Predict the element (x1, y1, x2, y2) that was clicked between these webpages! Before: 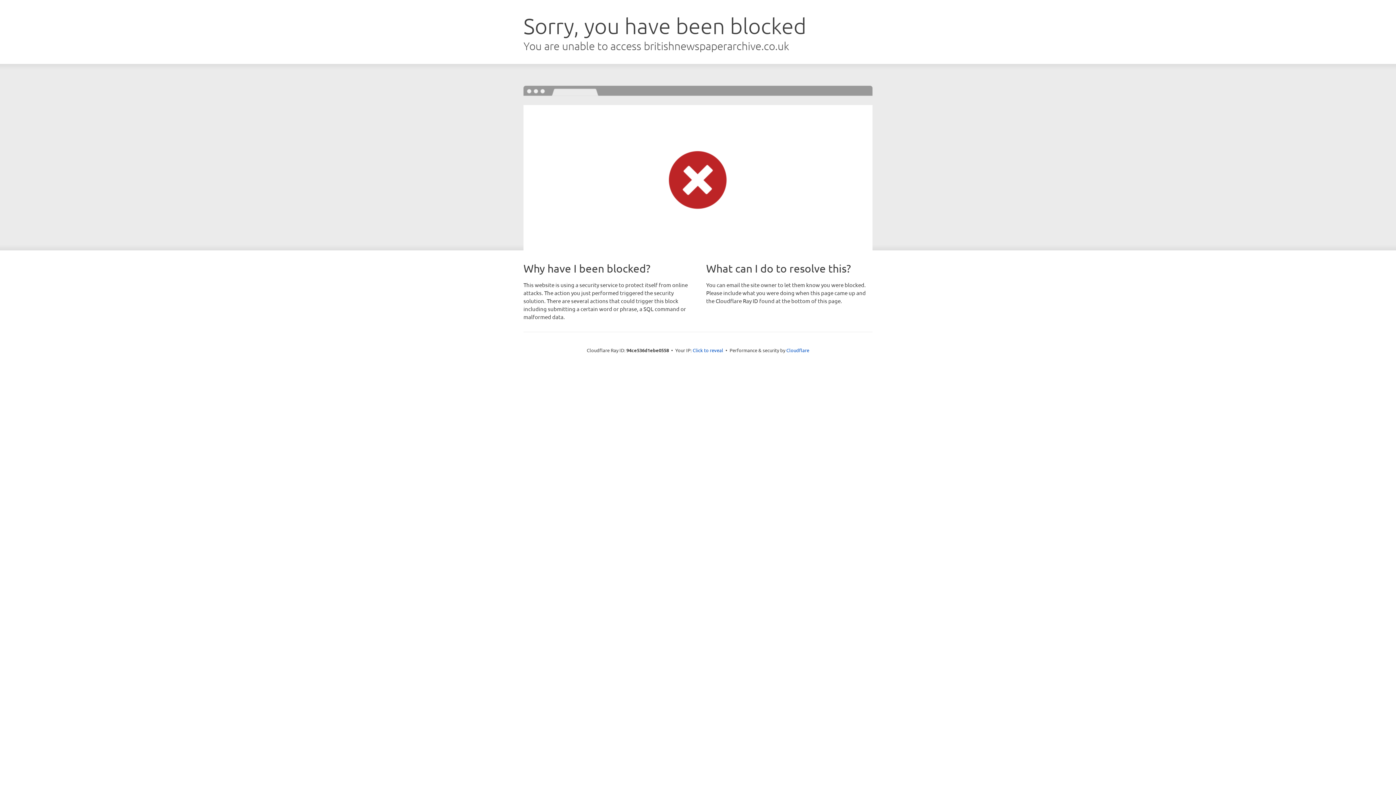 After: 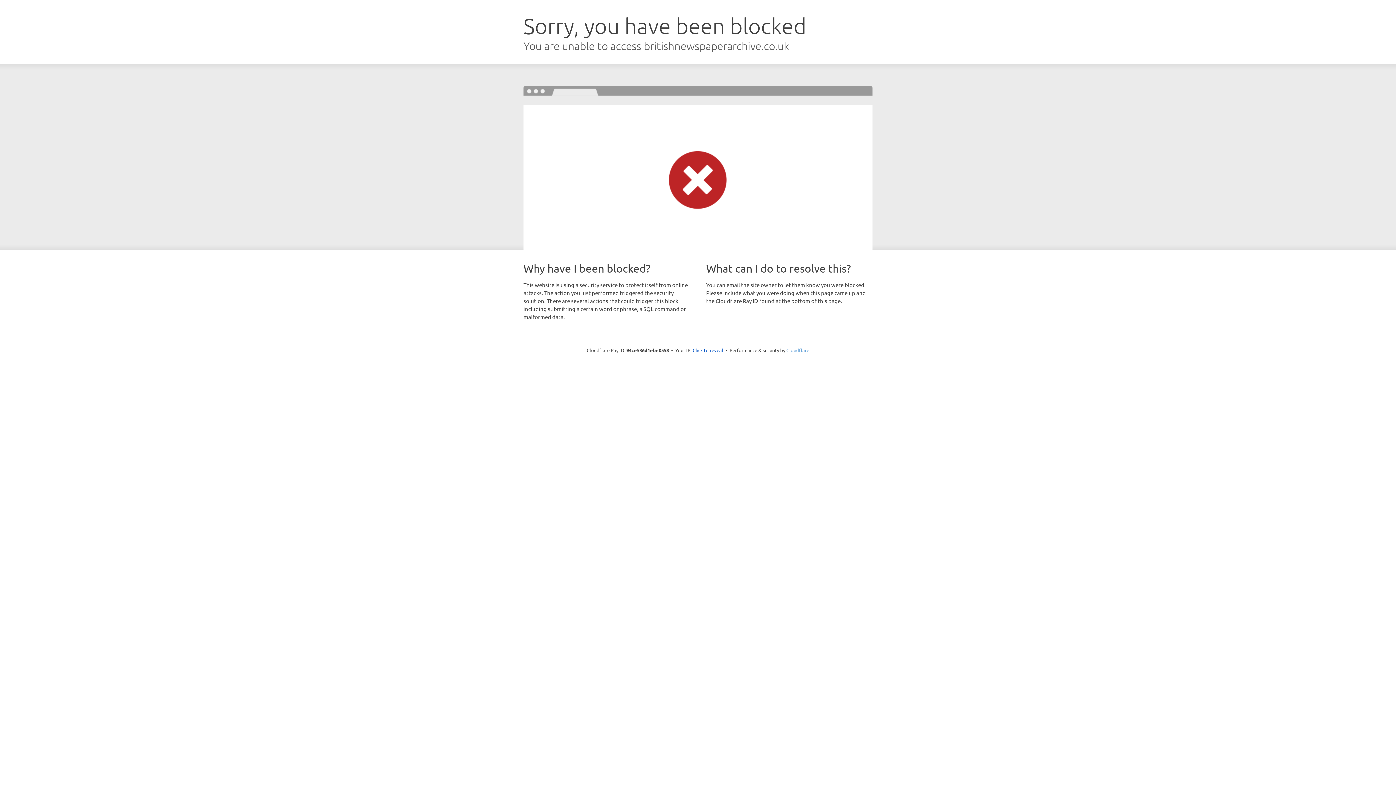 Action: label: Cloudflare bbox: (786, 347, 809, 353)